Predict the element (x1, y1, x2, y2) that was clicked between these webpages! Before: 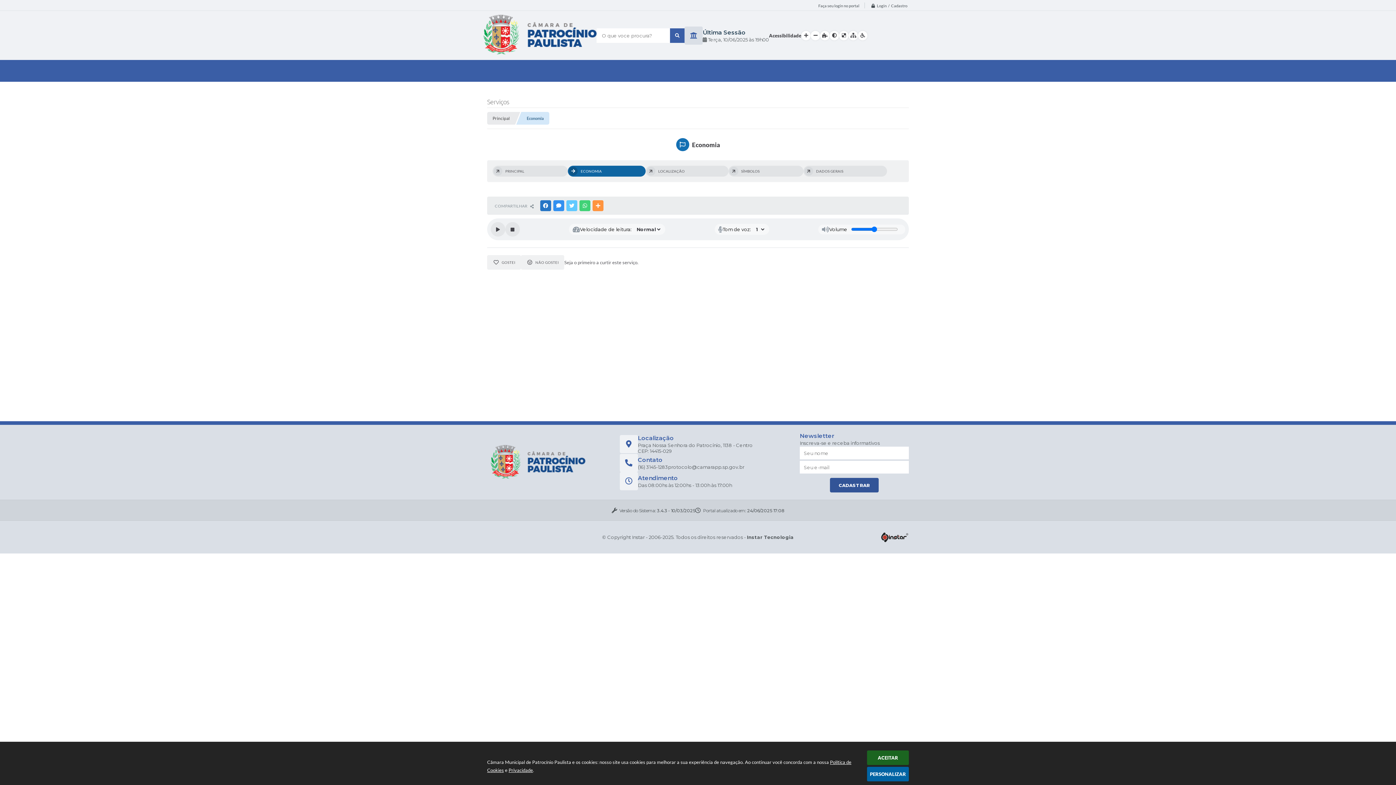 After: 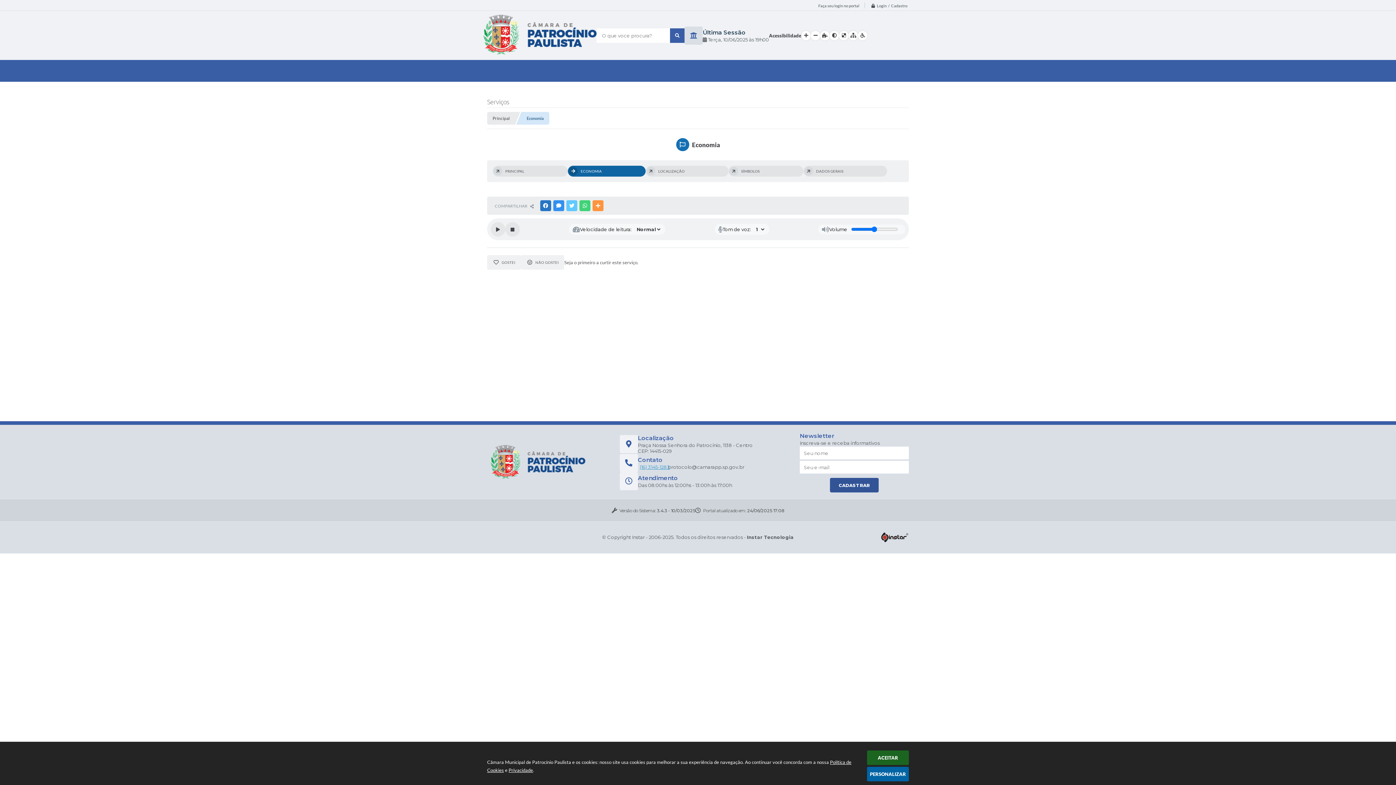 Action: bbox: (638, 464, 668, 470) label: (16) 3145-1283